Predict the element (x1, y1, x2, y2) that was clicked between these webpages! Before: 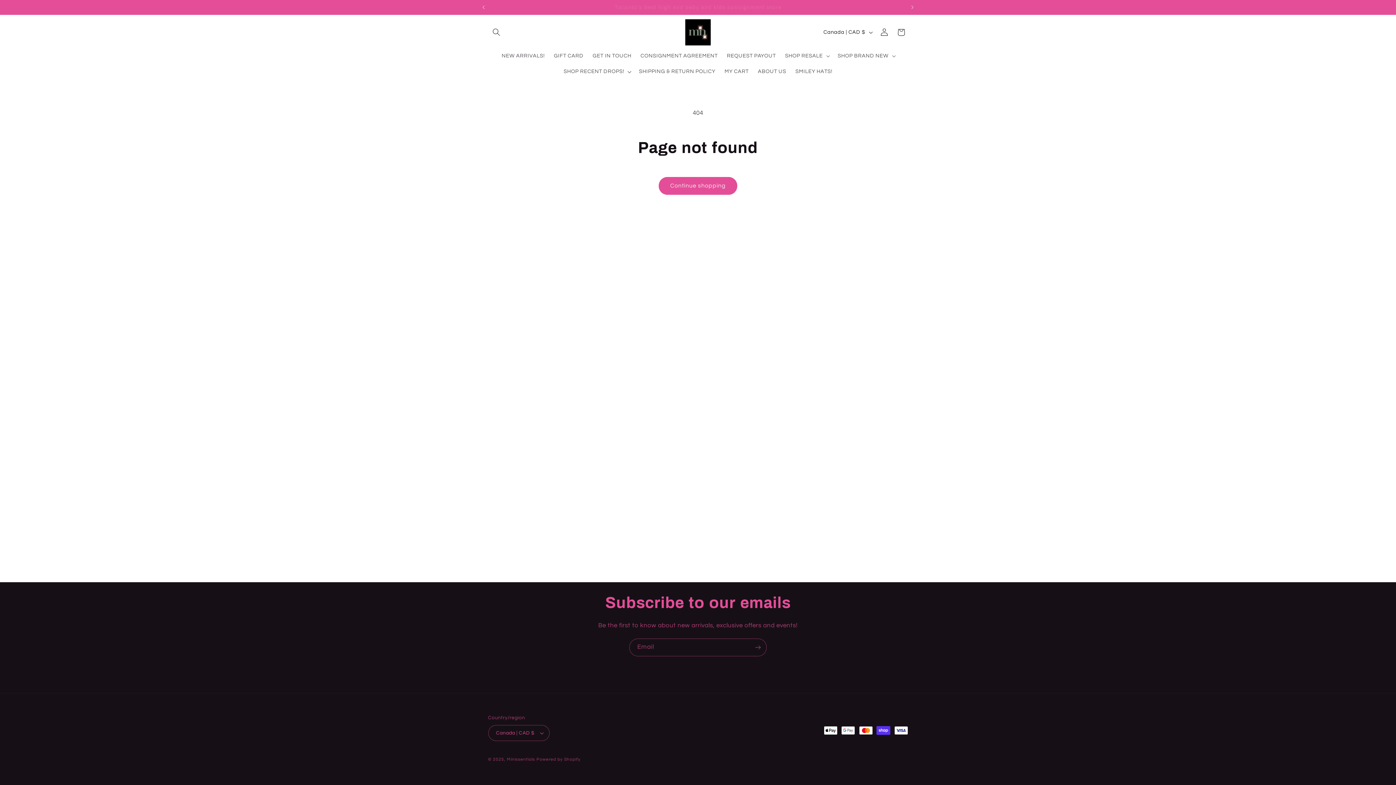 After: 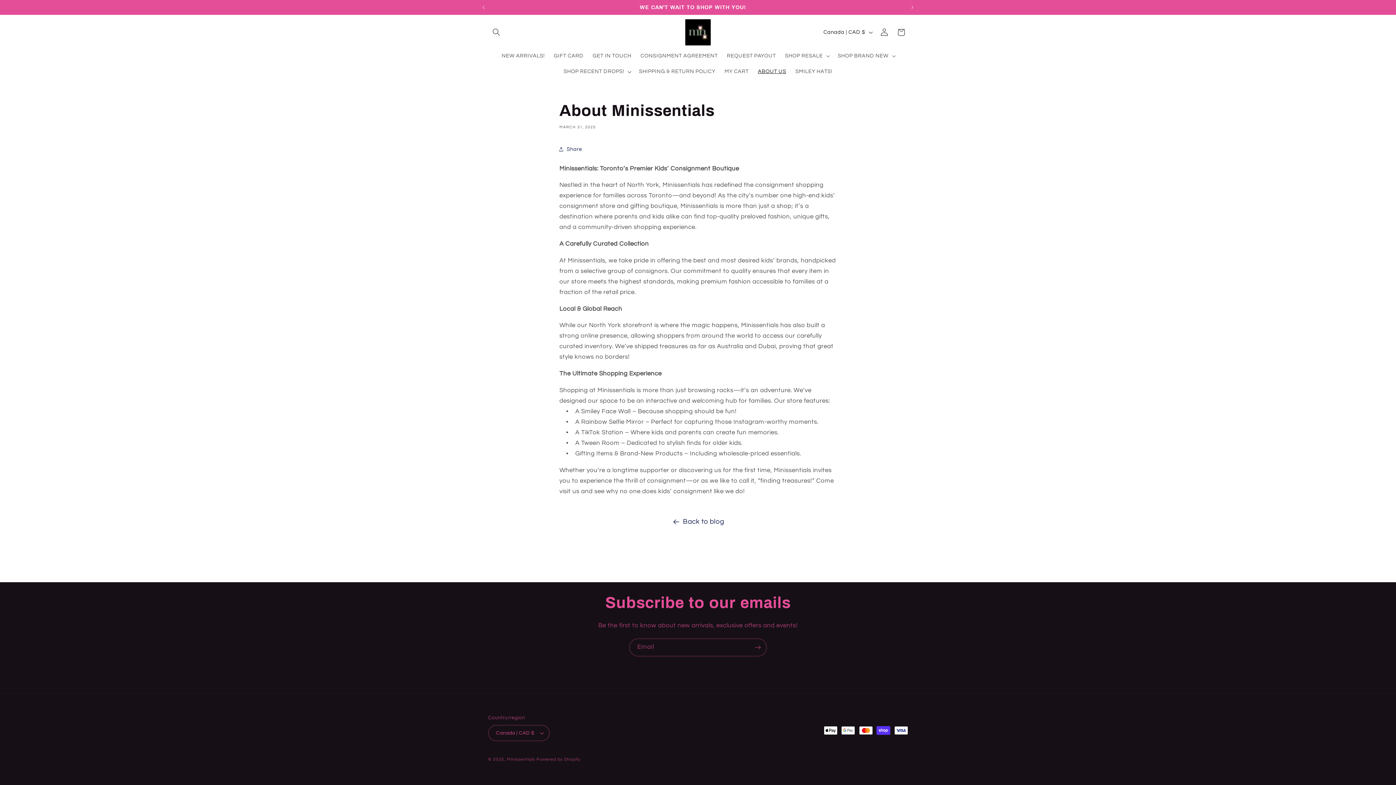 Action: label: ABOUT US bbox: (753, 63, 791, 79)